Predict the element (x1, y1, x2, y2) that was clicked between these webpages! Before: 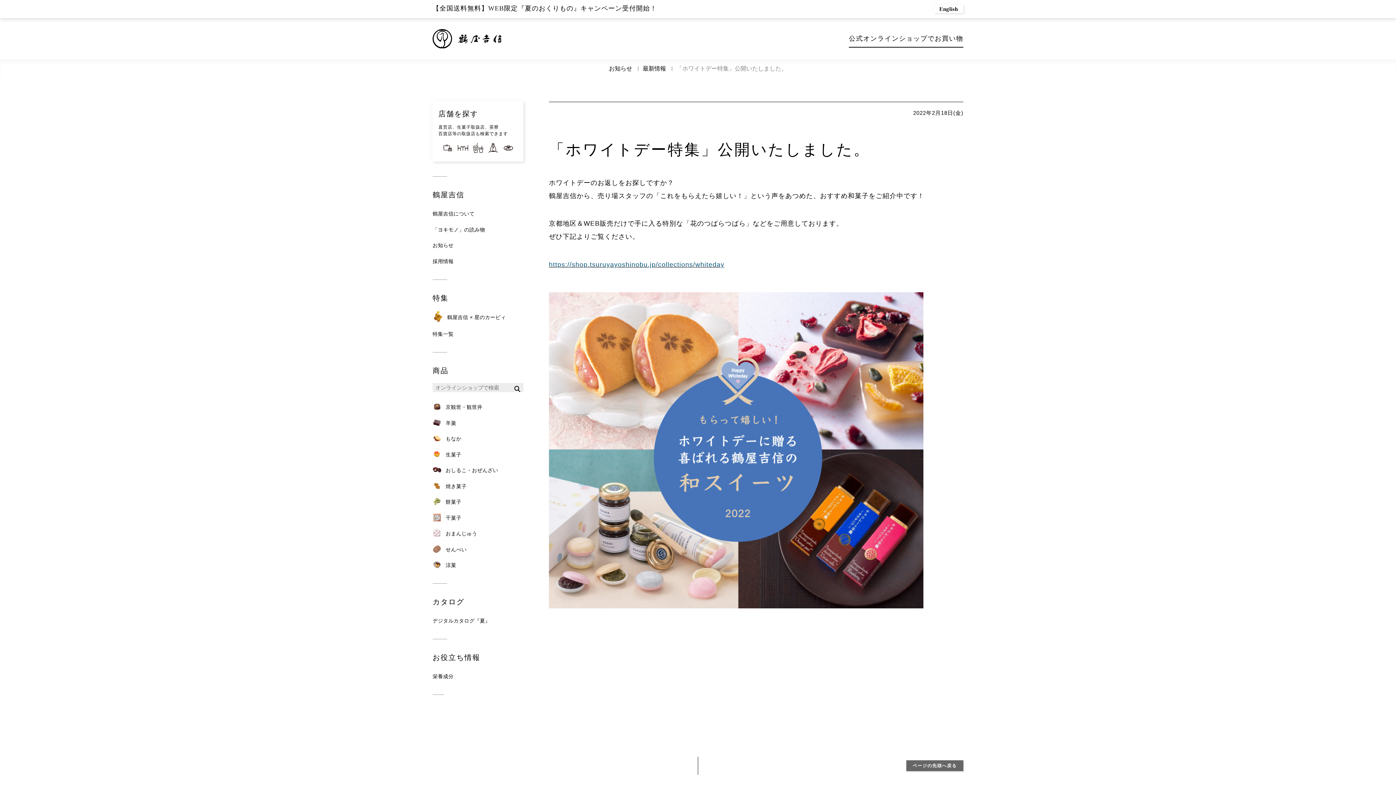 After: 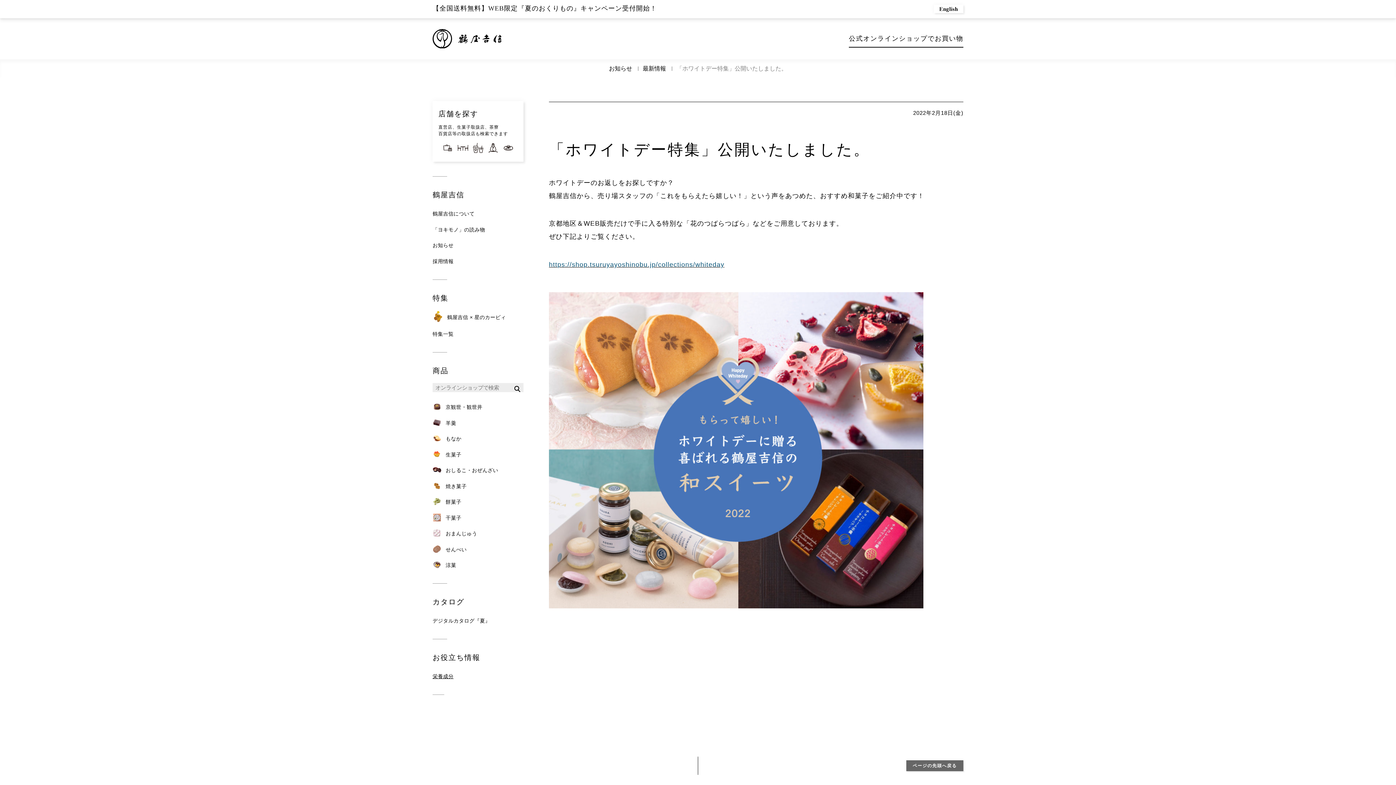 Action: label: 栄養成分 bbox: (432, 673, 453, 679)